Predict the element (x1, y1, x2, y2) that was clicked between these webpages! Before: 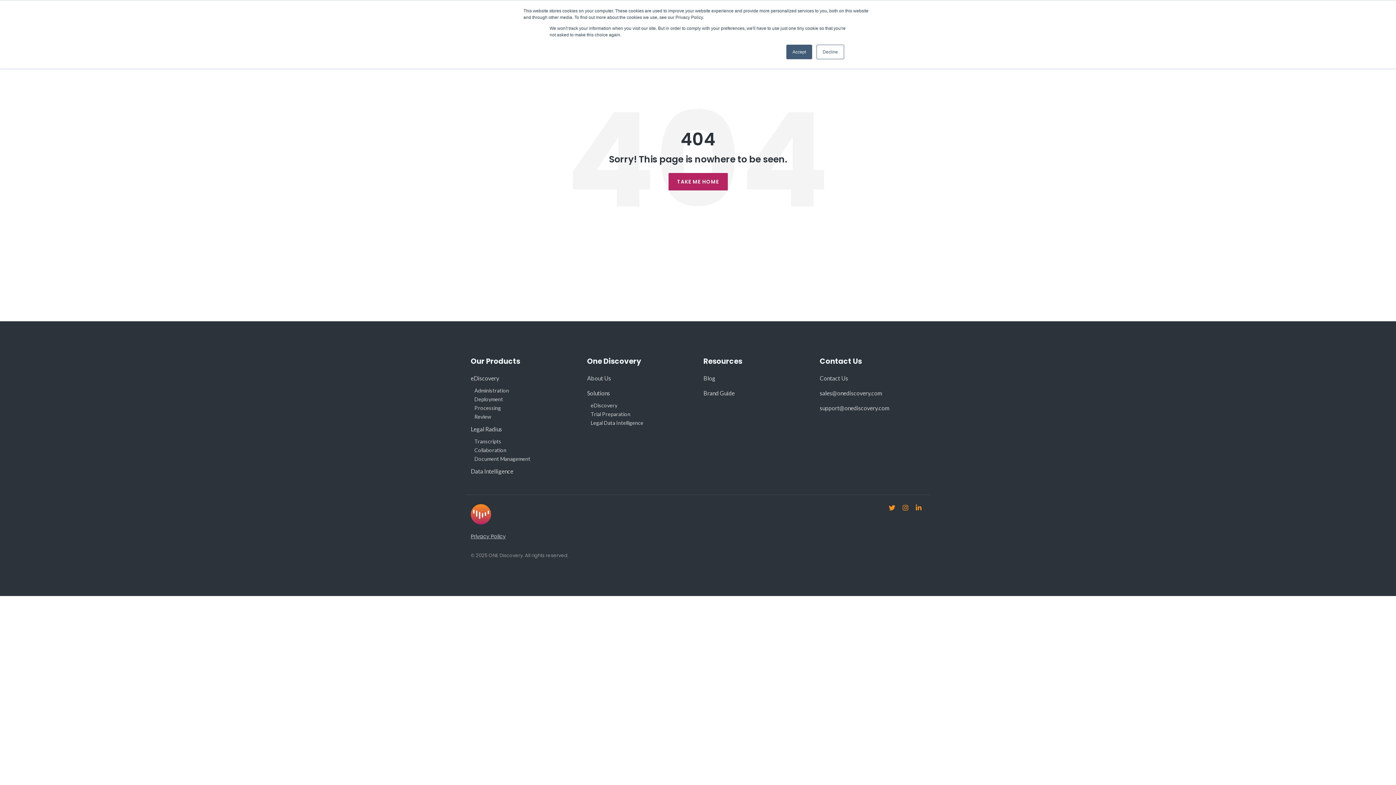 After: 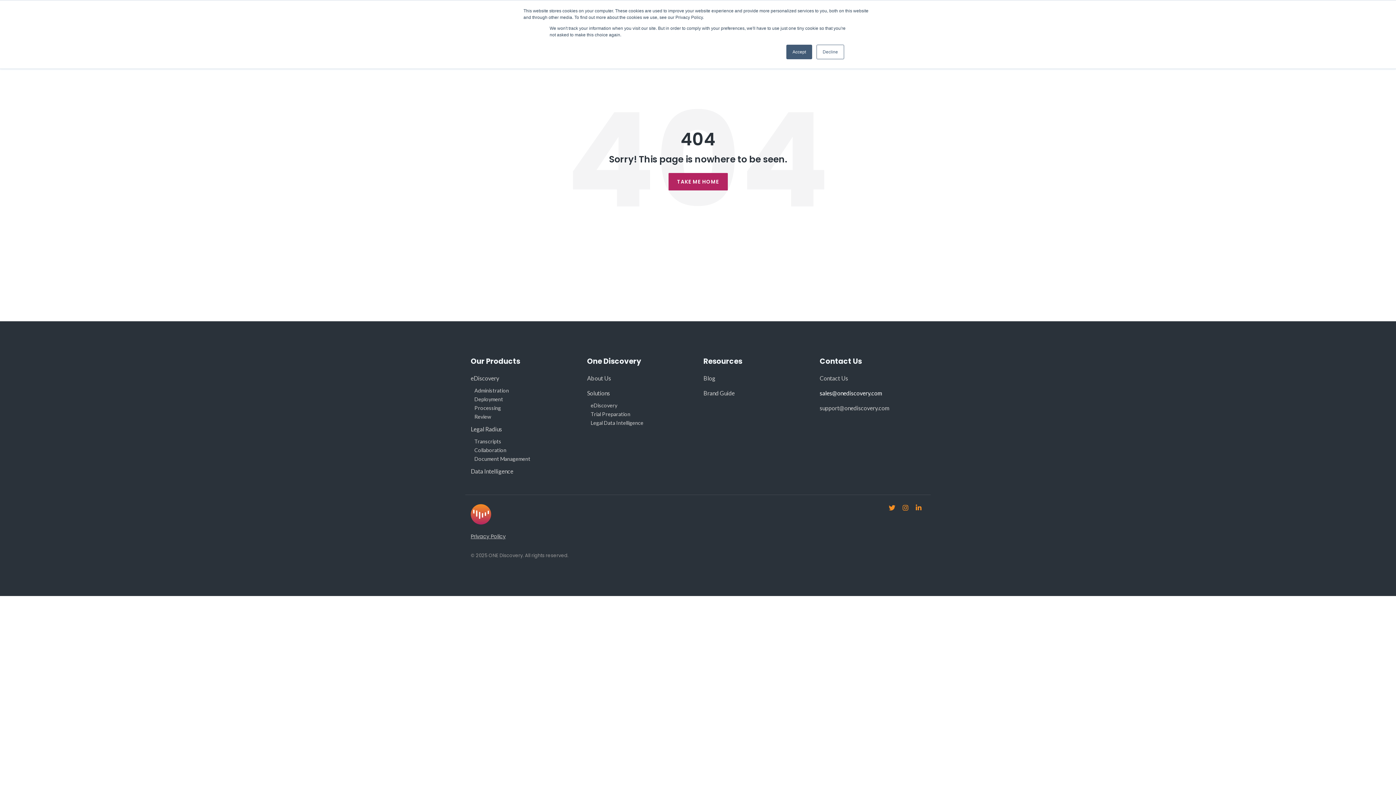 Action: label: sales@onediscovery.com bbox: (820, 389, 882, 397)